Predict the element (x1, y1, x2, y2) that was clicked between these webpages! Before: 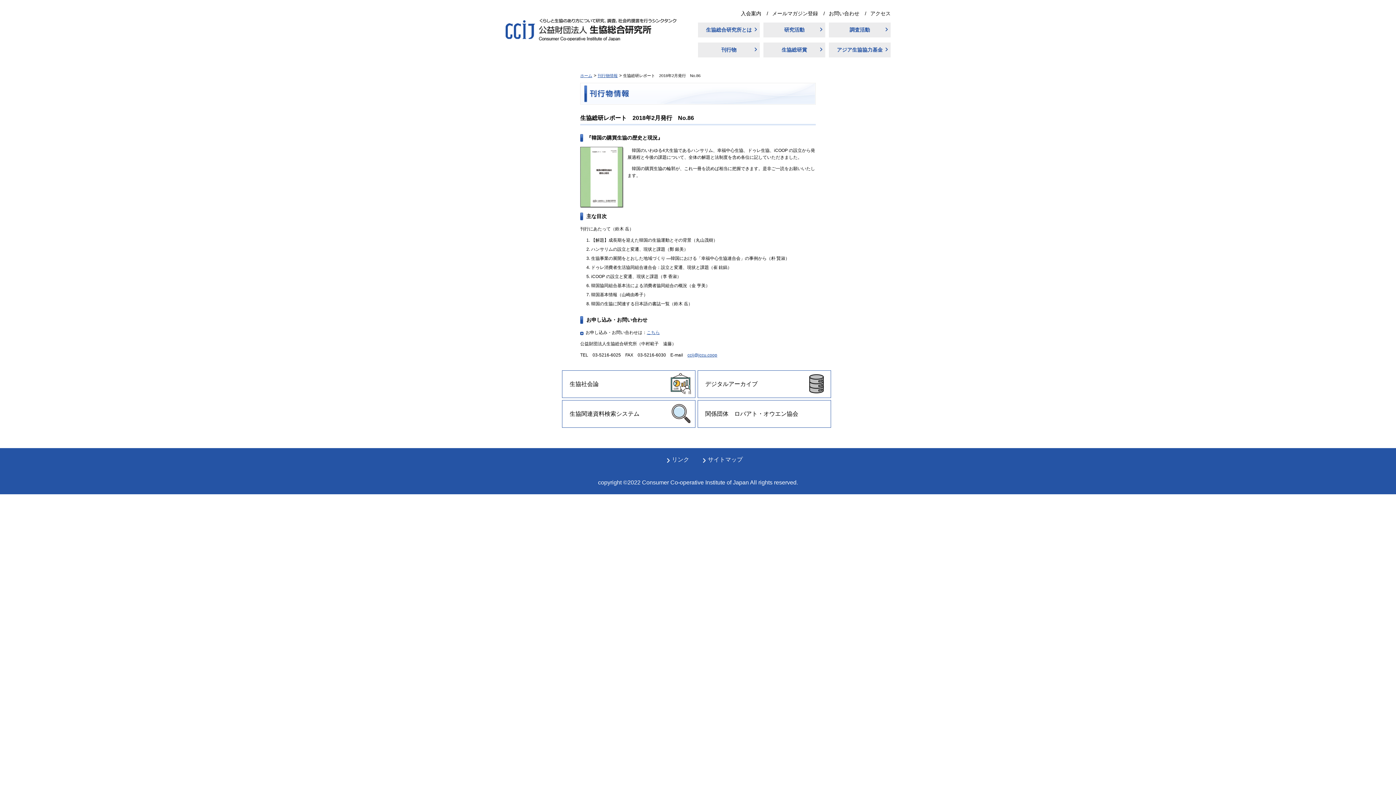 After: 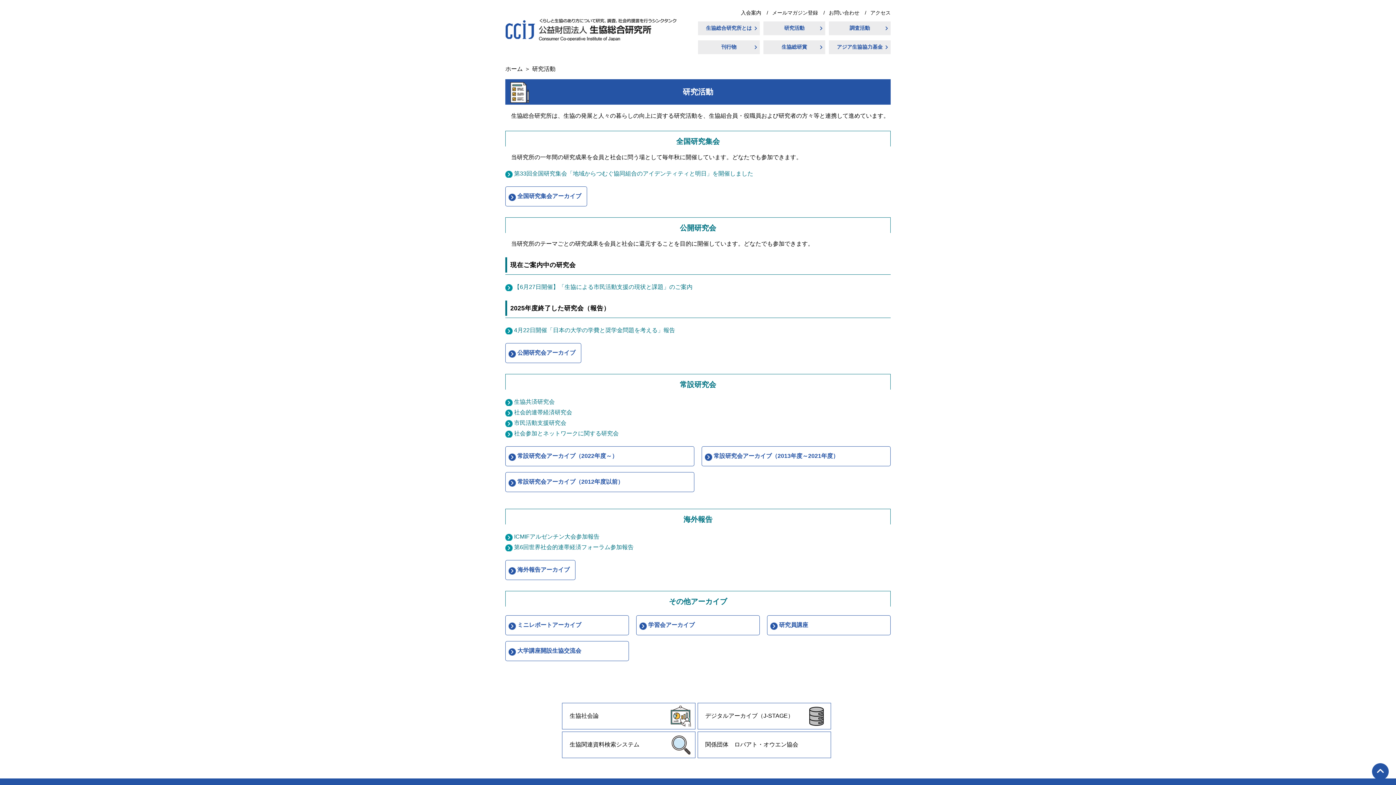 Action: bbox: (763, 22, 825, 37) label: 研究活動